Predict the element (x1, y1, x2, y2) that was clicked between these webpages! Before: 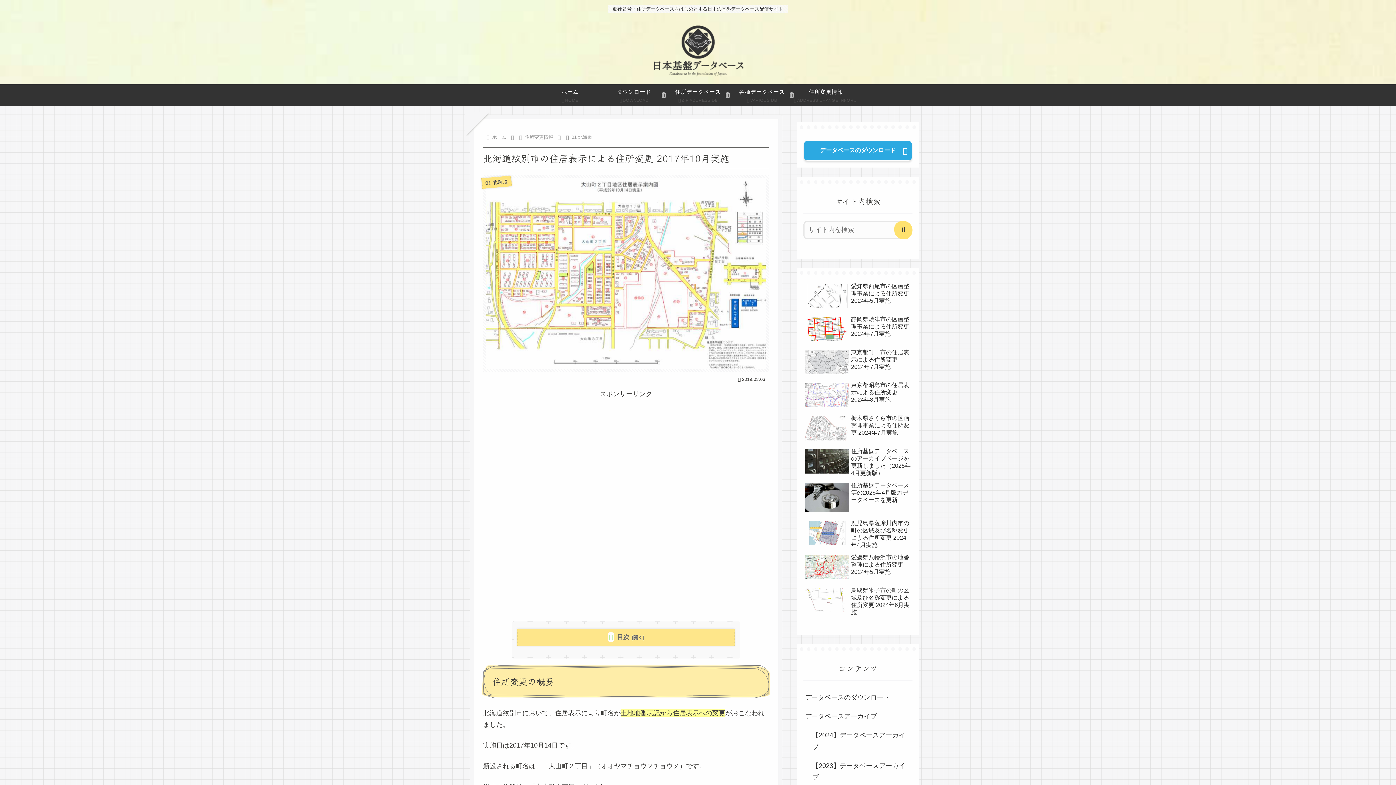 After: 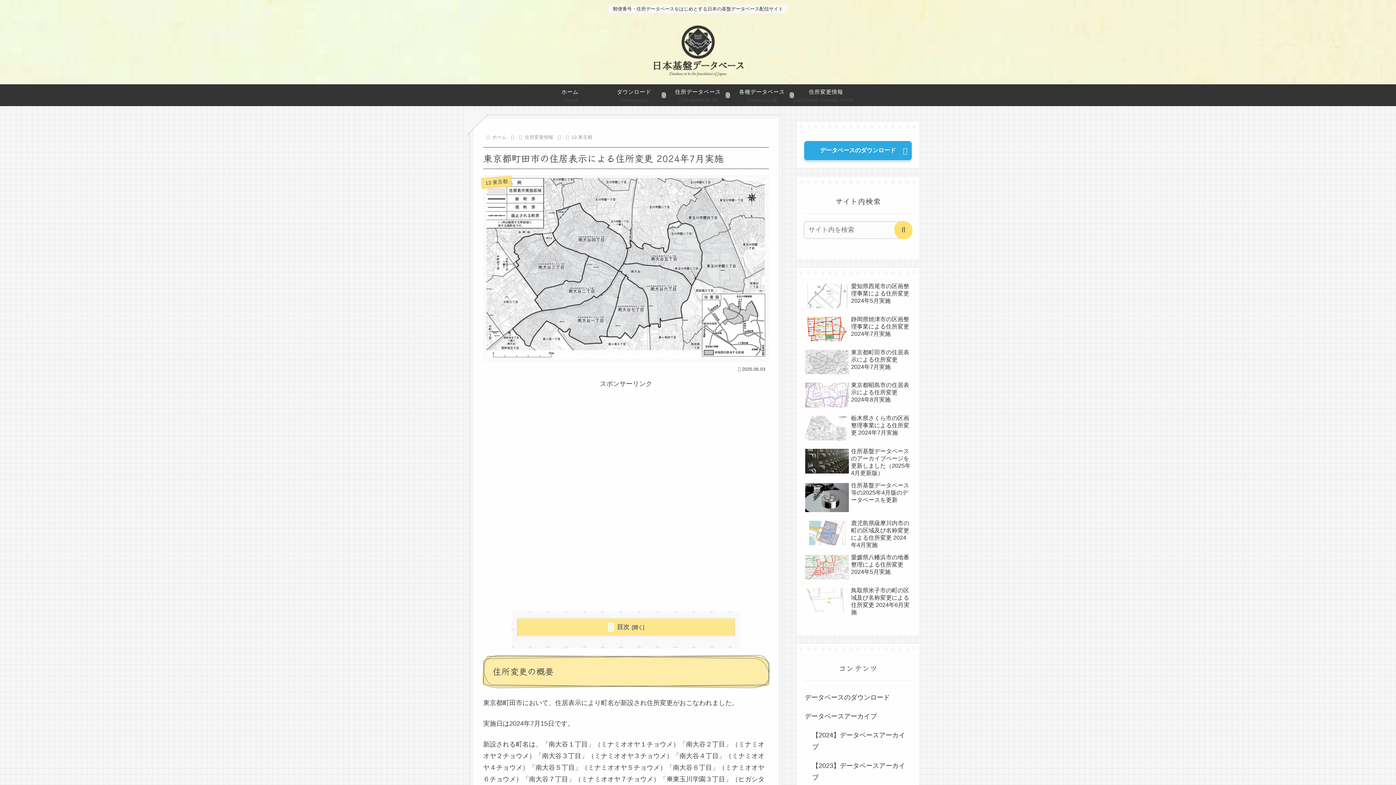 Action: bbox: (803, 347, 912, 378) label: 東京都町田市の住居表示による住所変更 2024年7月実施